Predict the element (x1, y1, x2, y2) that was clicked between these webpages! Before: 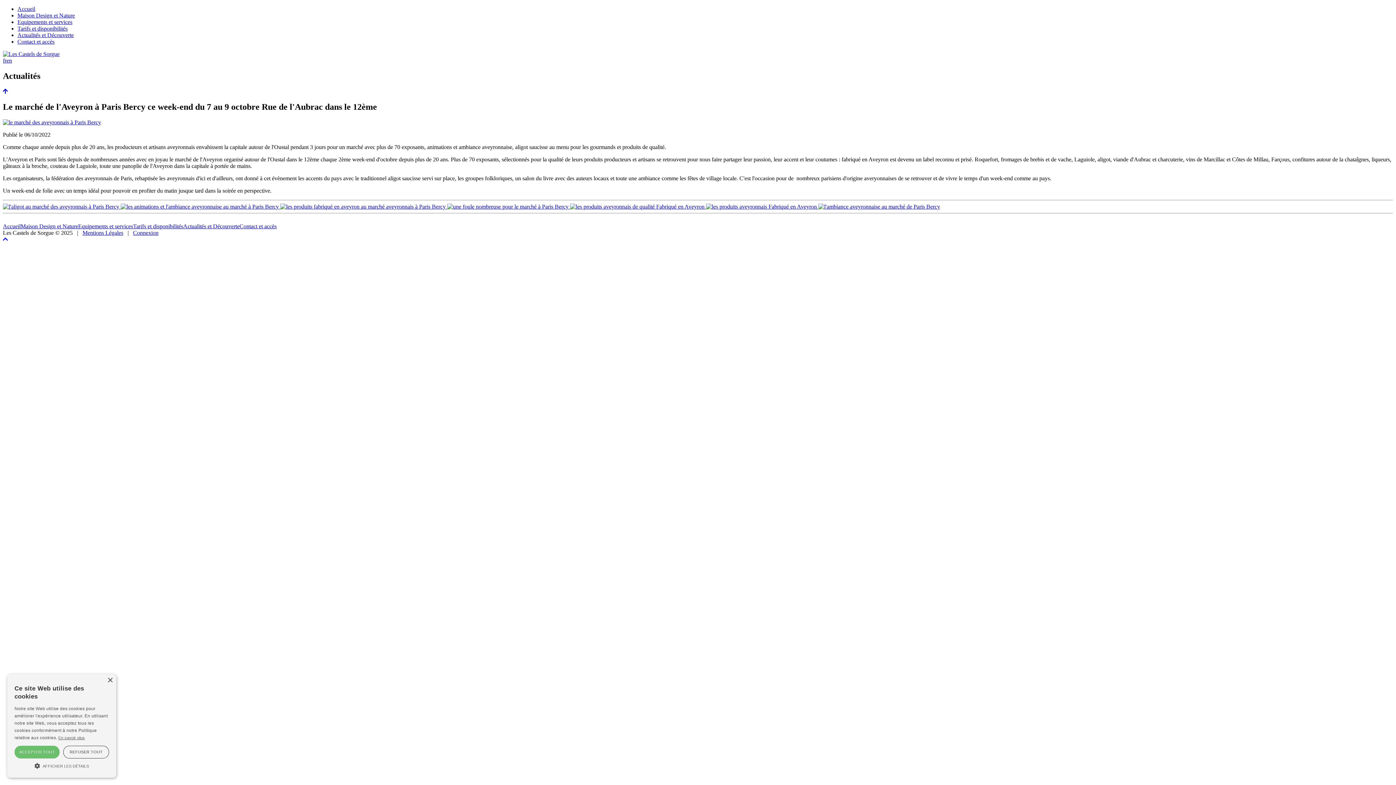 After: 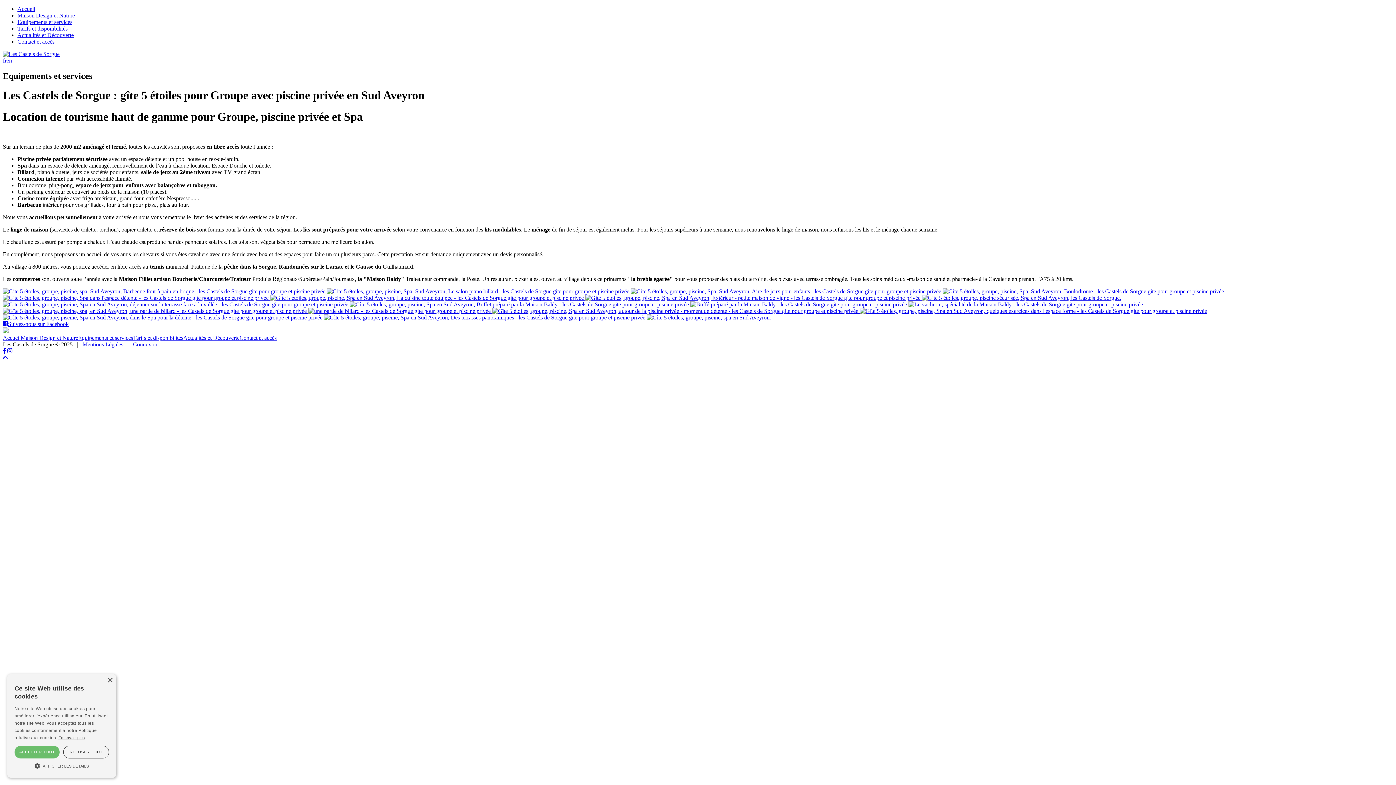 Action: label: Equipements et services bbox: (17, 18, 72, 25)